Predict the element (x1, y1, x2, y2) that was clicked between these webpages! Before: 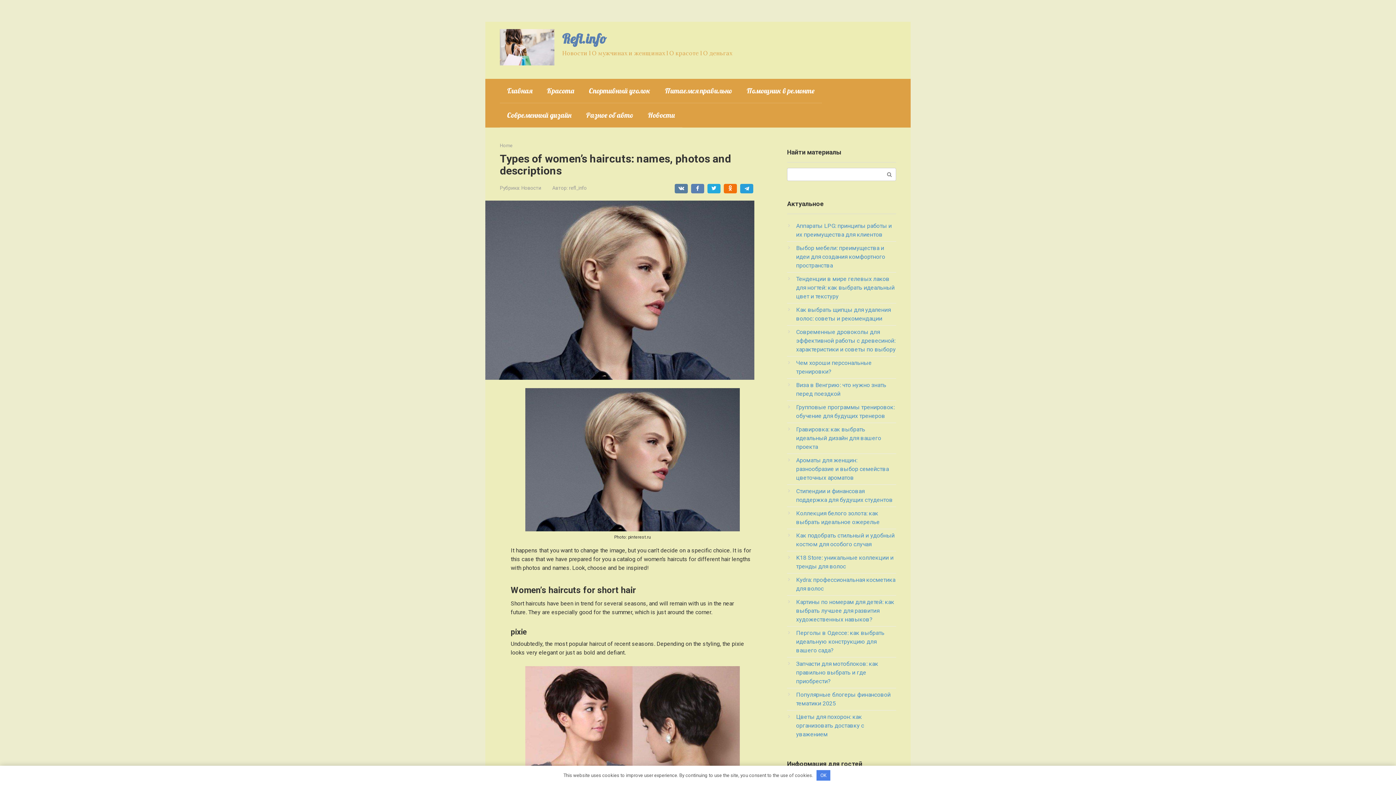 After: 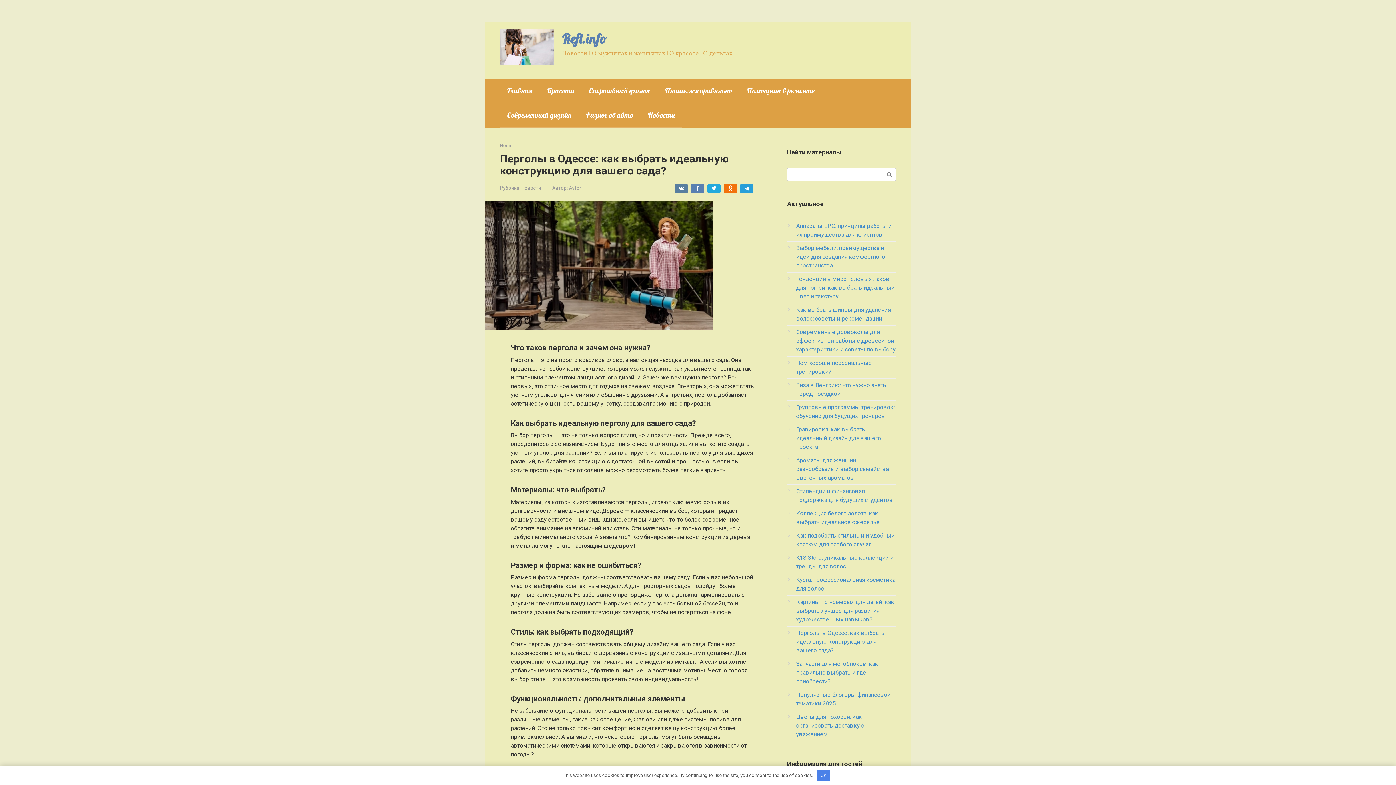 Action: bbox: (796, 629, 884, 654) label: Перголы в Одессе: как выбрать идеальную конструкцию для вашего сада?